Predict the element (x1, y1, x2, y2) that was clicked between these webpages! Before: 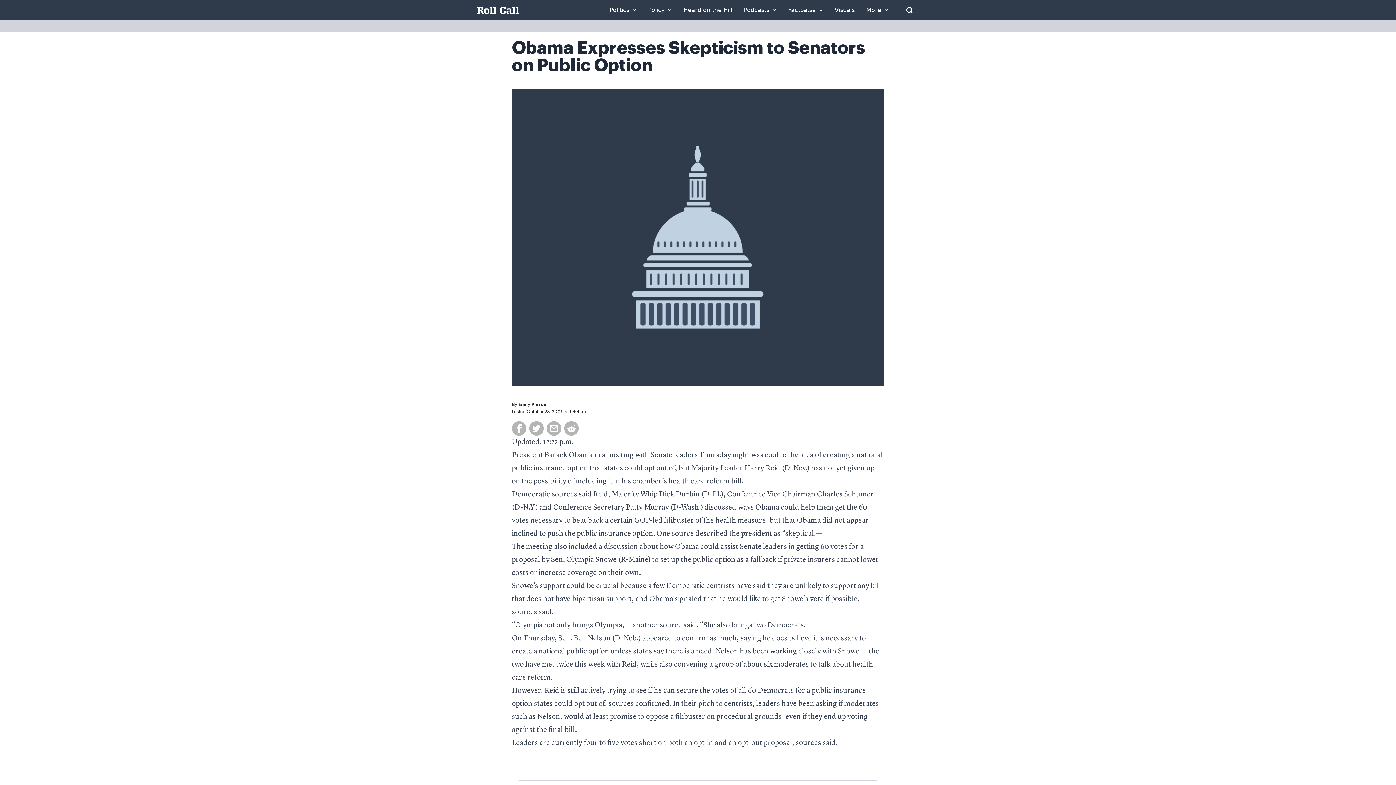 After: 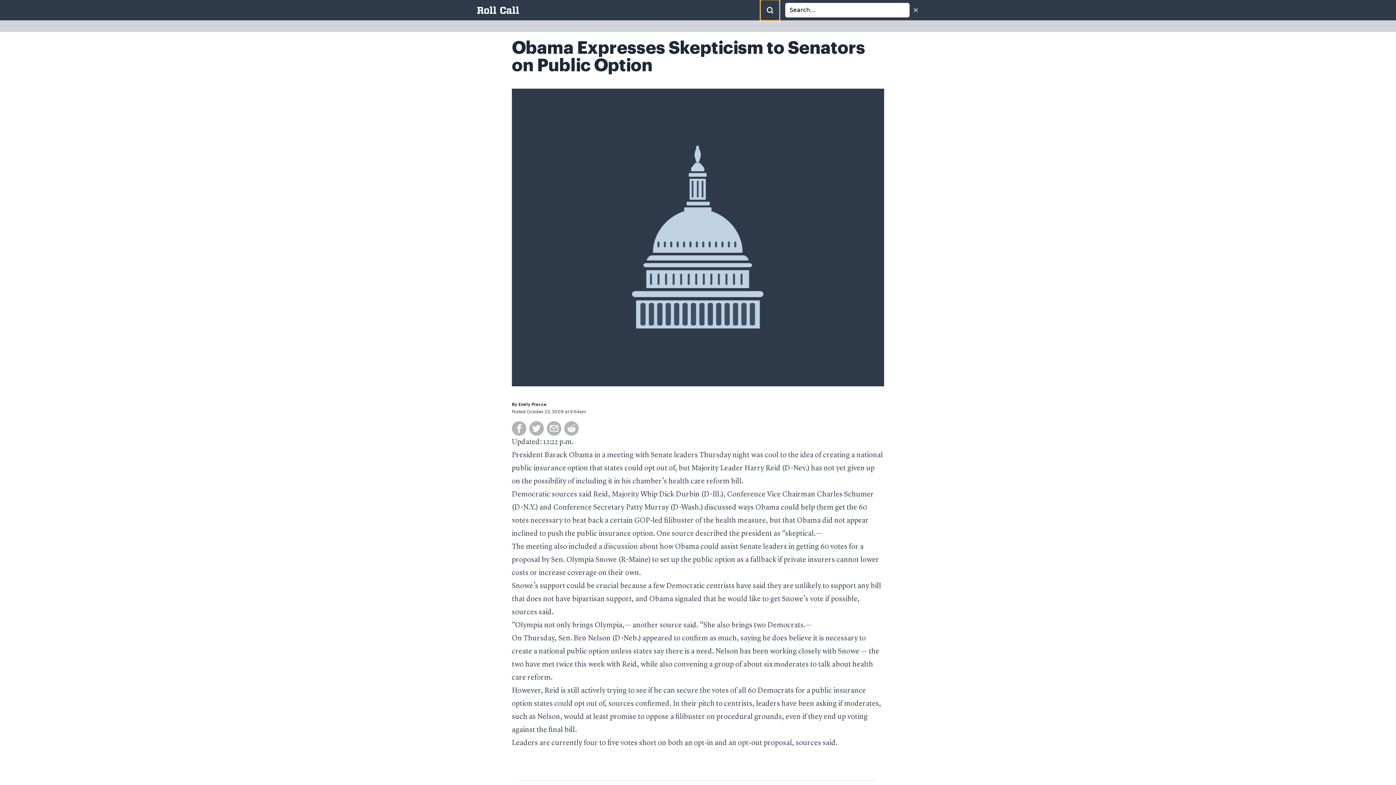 Action: bbox: (900, 1, 919, 19) label: Open Search